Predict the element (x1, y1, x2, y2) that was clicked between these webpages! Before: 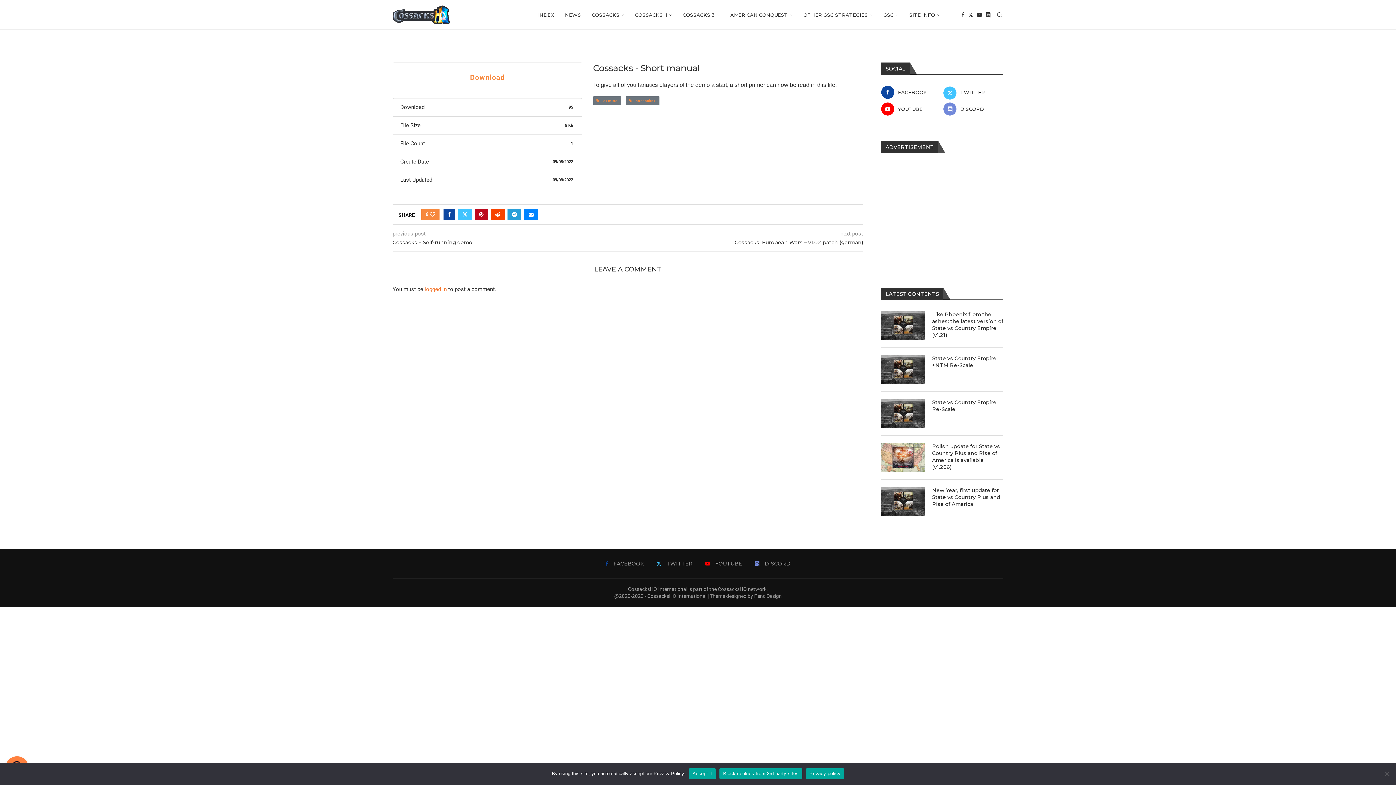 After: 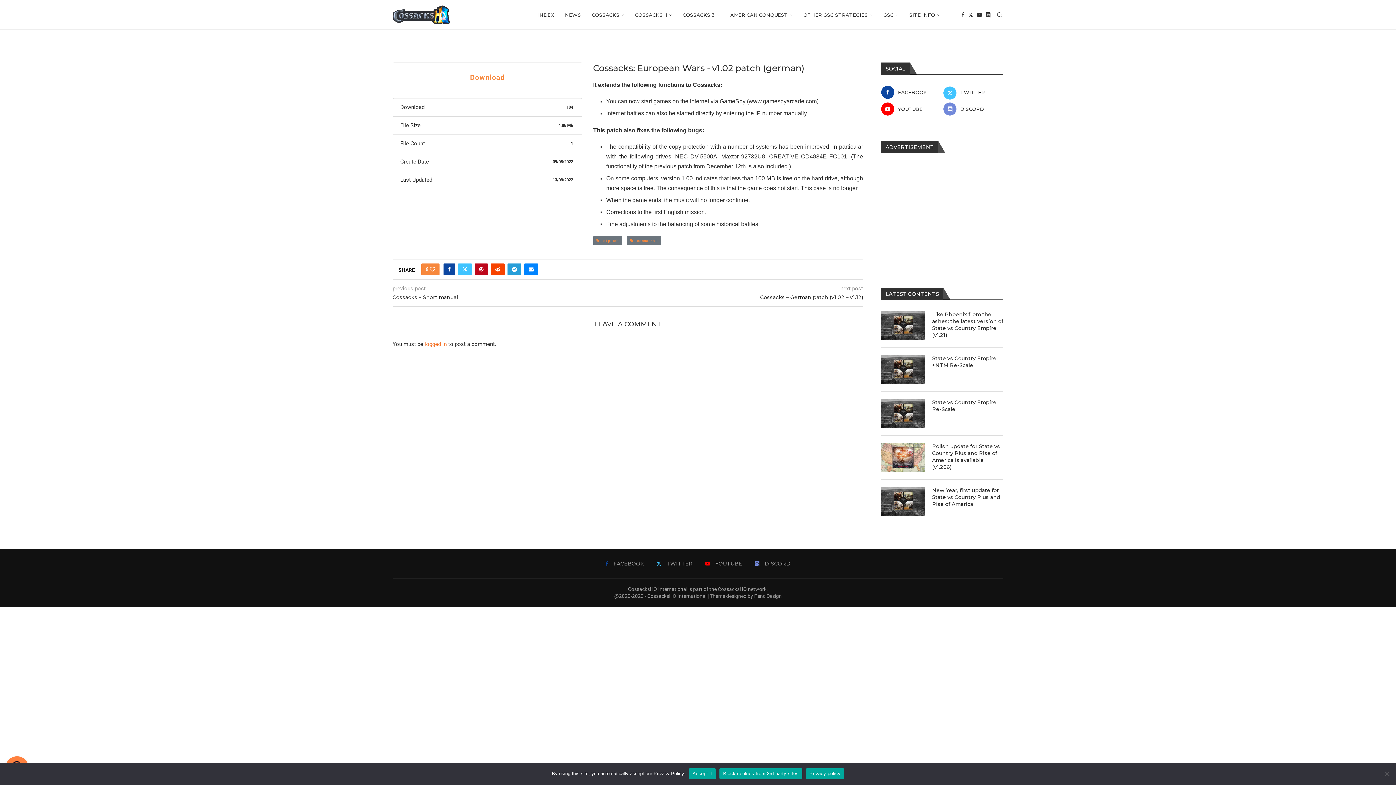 Action: bbox: (628, 239, 863, 246) label: Cossacks: European Wars – v1.02 patch (german)